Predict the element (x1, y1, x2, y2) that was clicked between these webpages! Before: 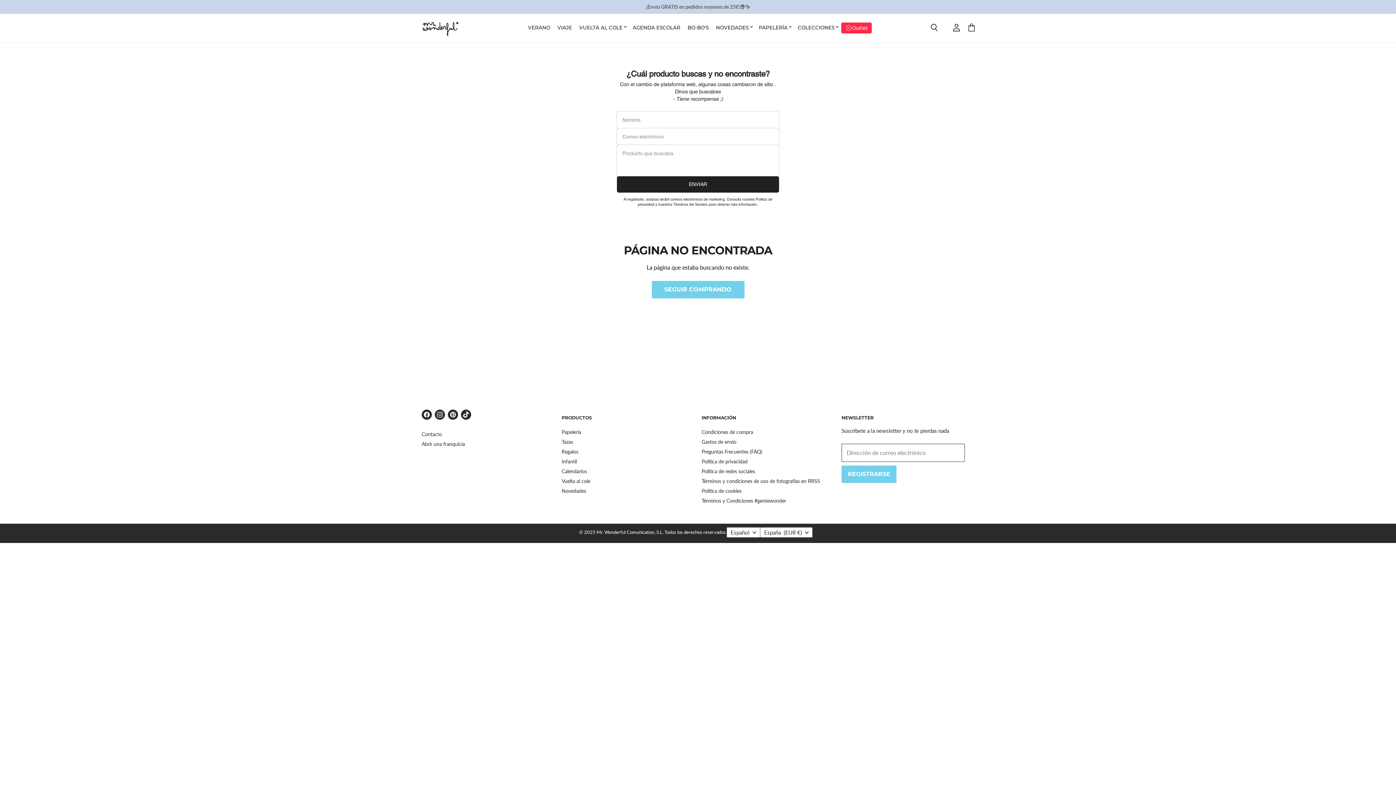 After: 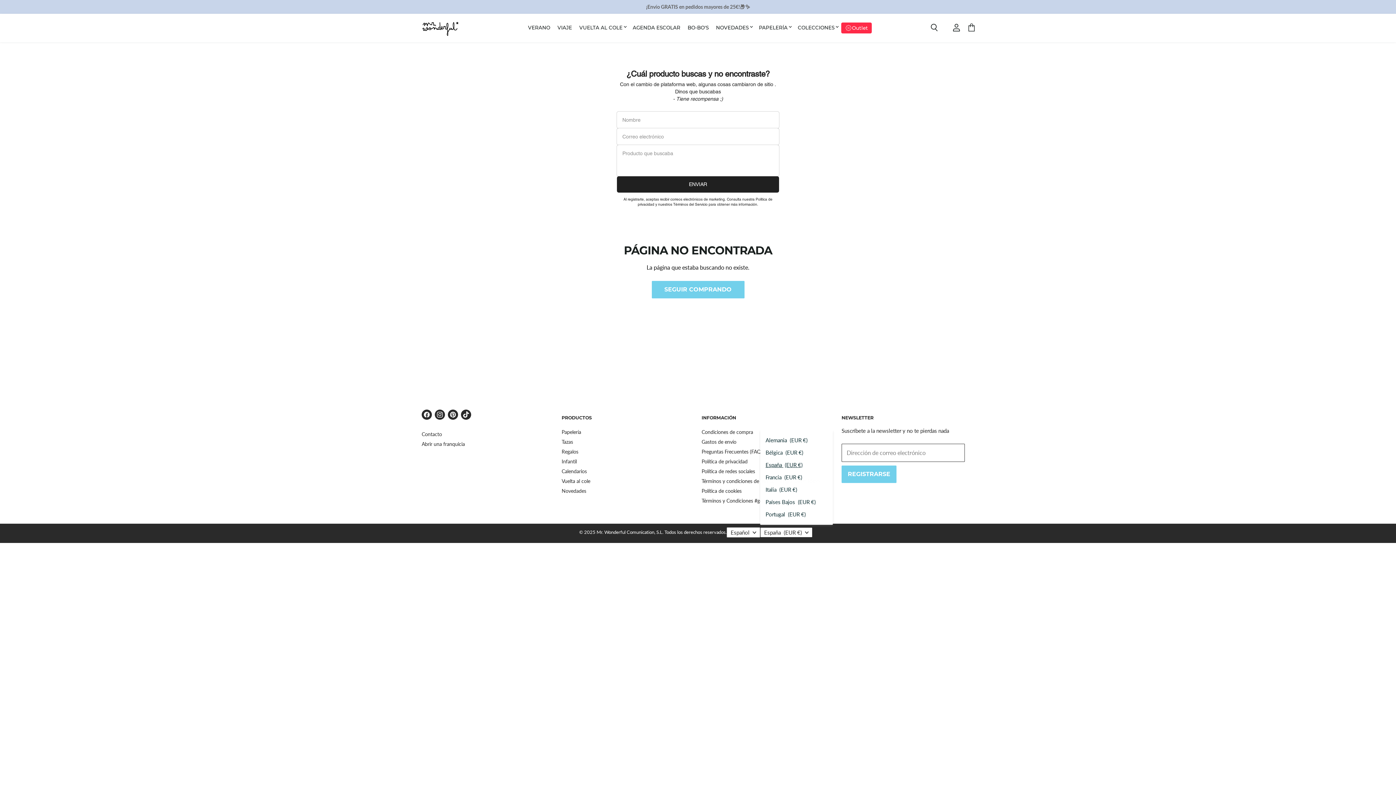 Action: label: España (EUR €) bbox: (760, 527, 812, 537)